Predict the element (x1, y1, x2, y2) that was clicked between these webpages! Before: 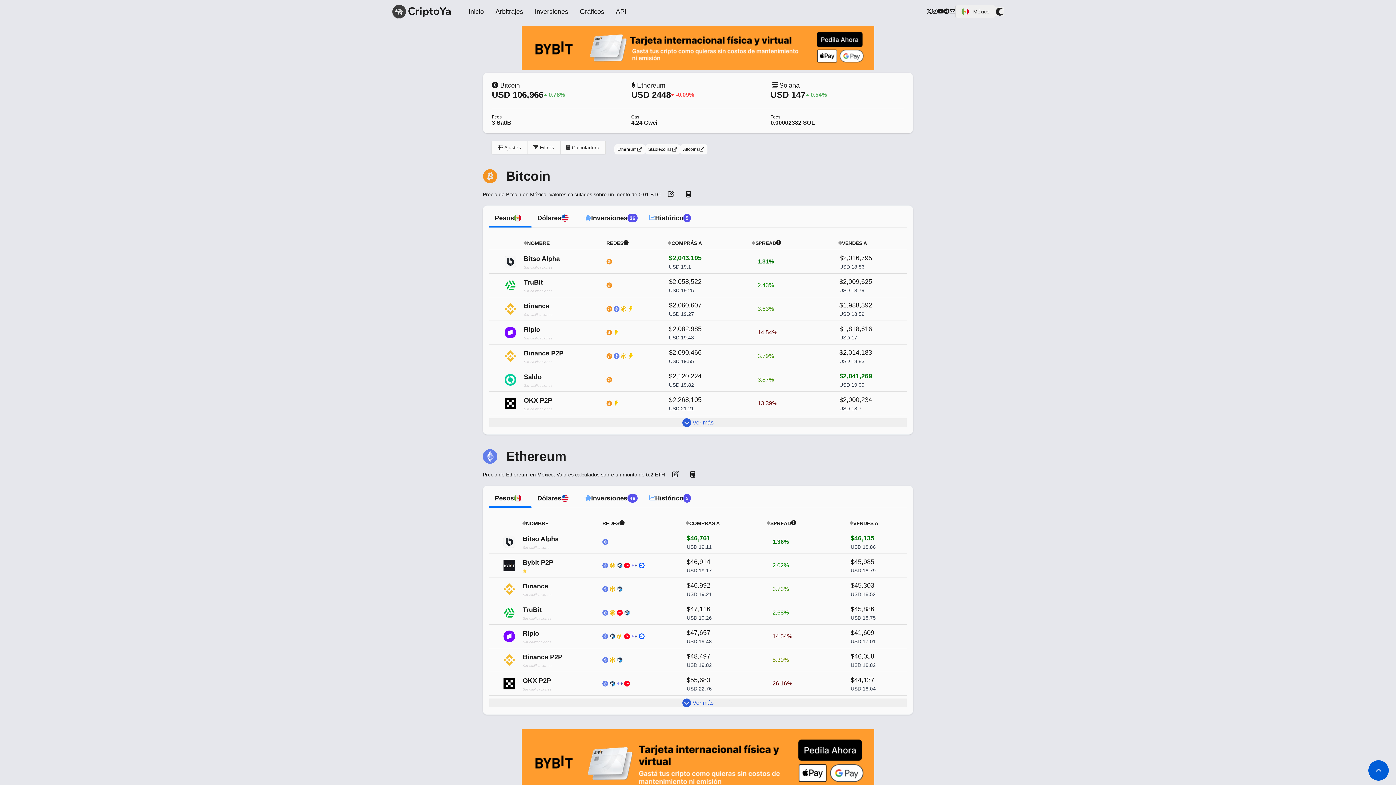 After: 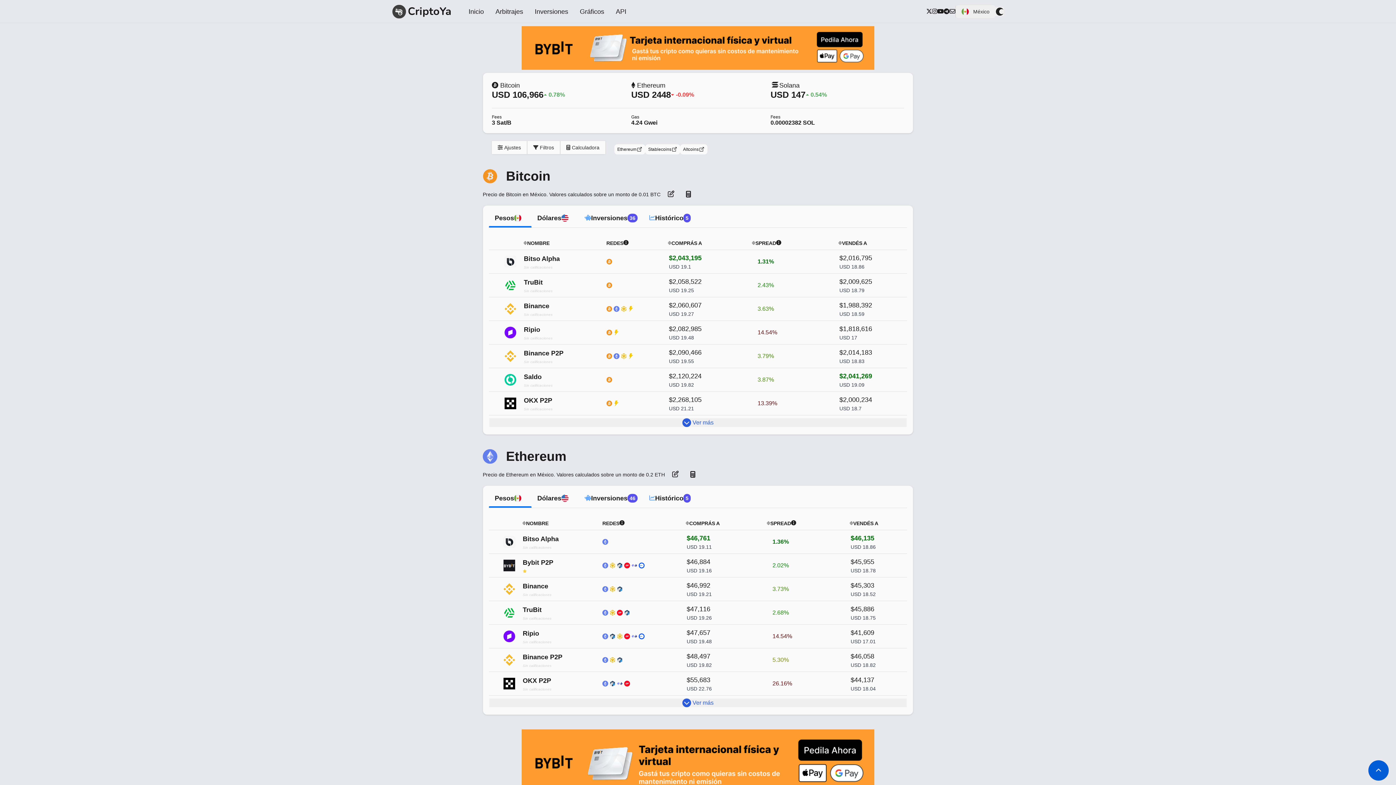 Action: bbox: (949, 8, 955, 14)